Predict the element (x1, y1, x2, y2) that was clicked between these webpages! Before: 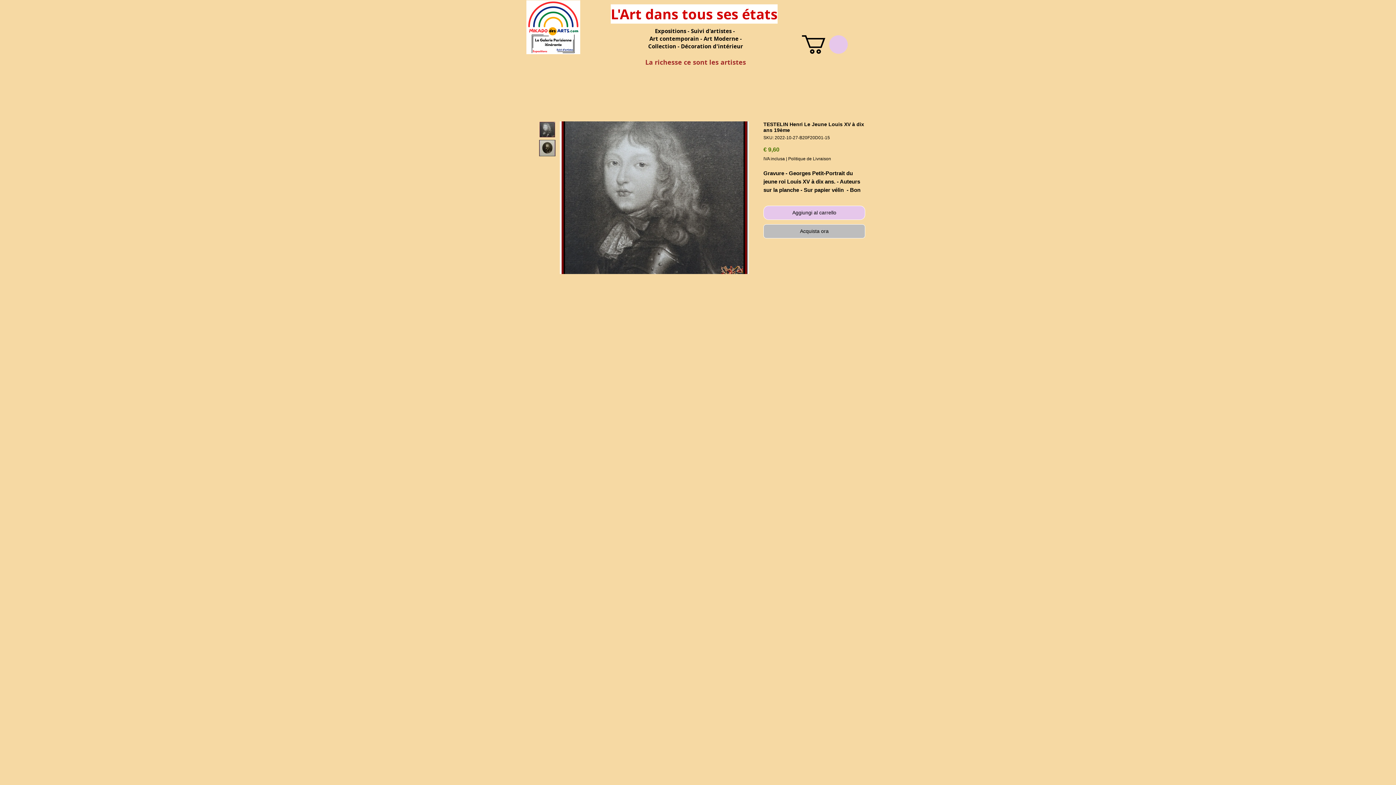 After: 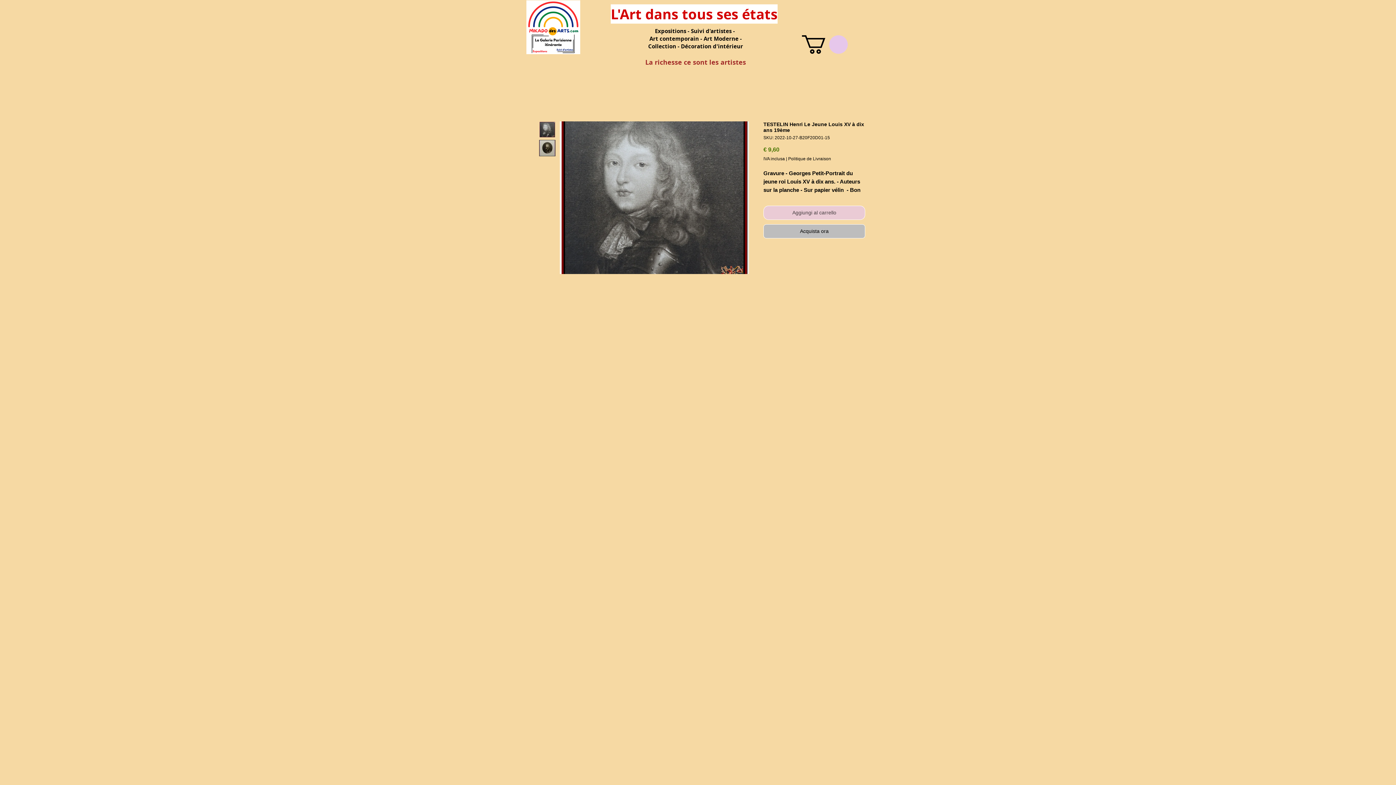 Action: bbox: (763, 205, 865, 220) label: Aggiungi al carrello